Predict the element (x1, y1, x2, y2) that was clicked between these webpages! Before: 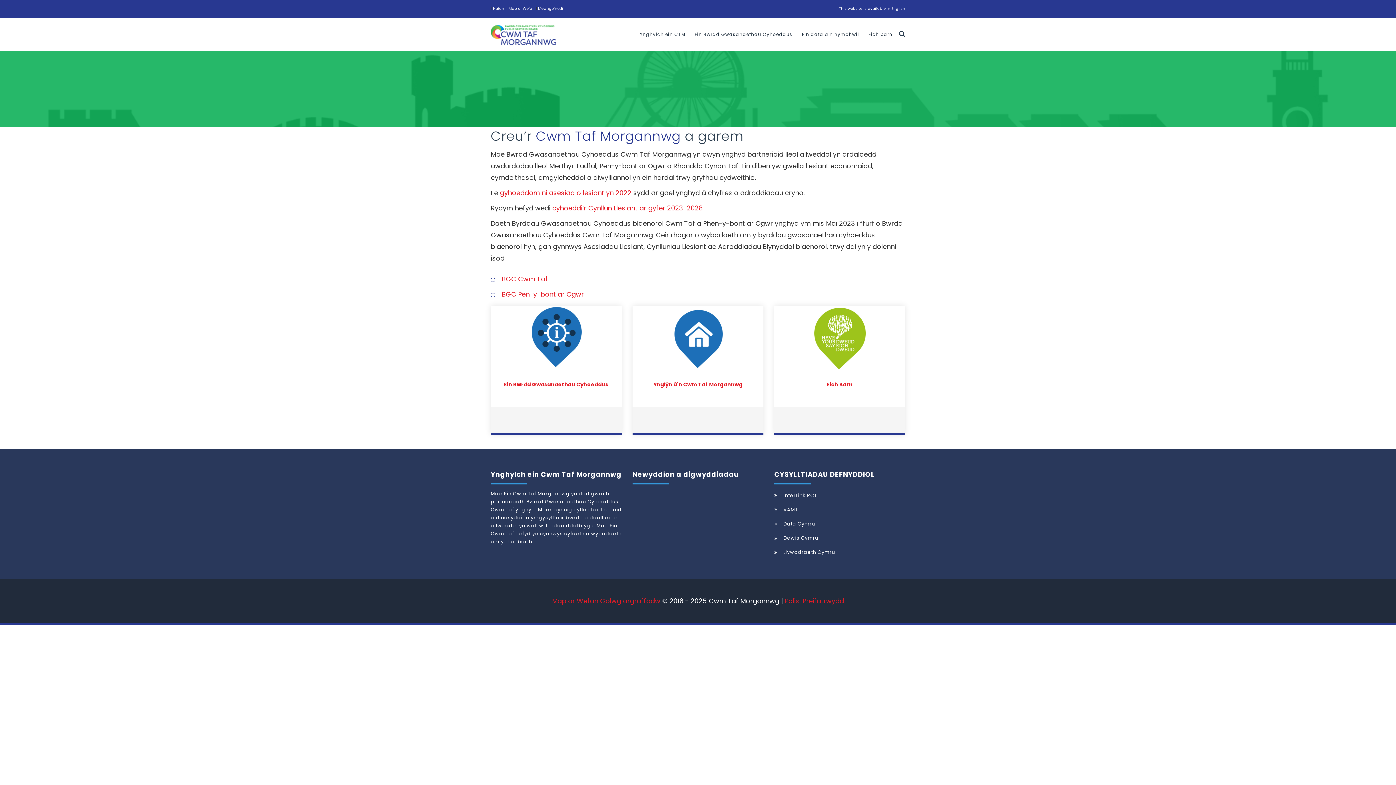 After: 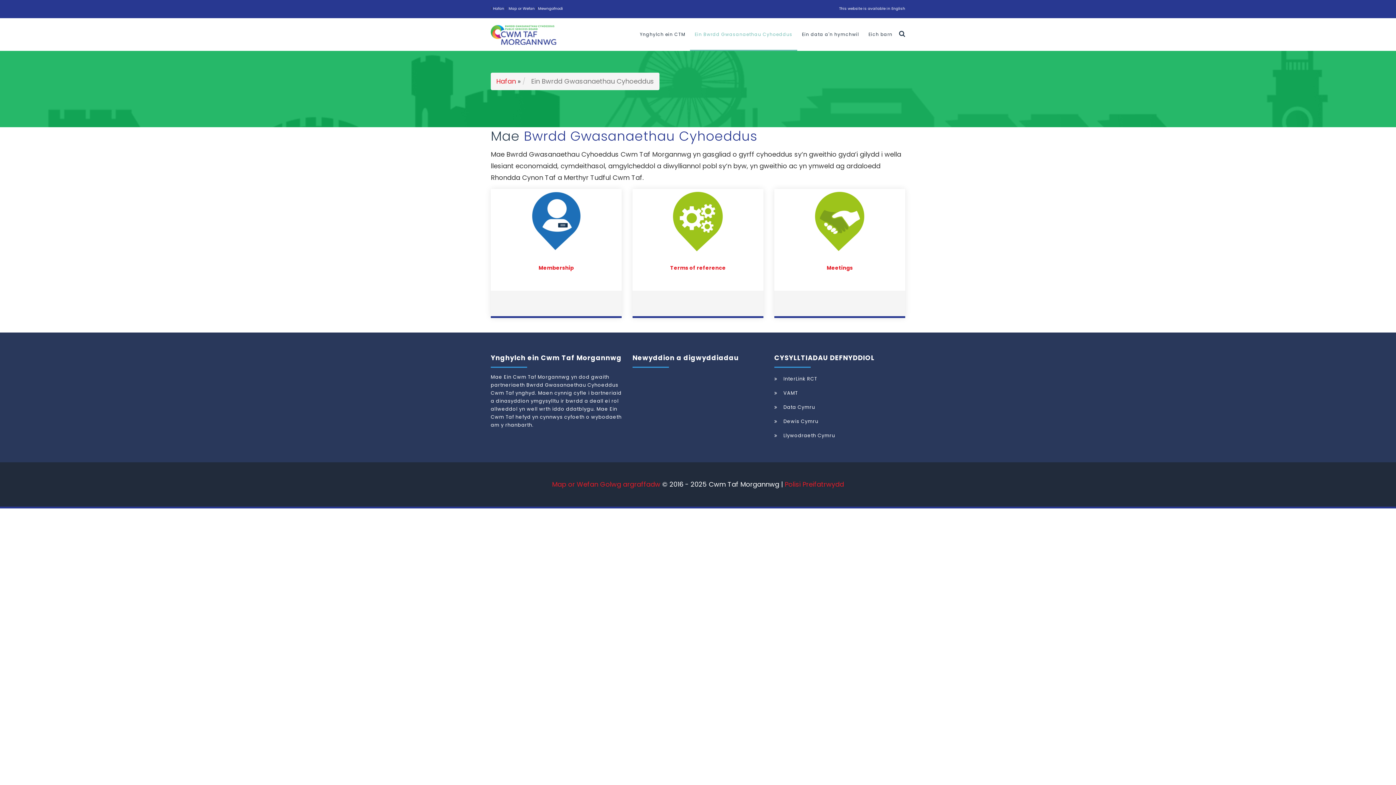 Action: bbox: (540, 327, 567, 354) label: GO